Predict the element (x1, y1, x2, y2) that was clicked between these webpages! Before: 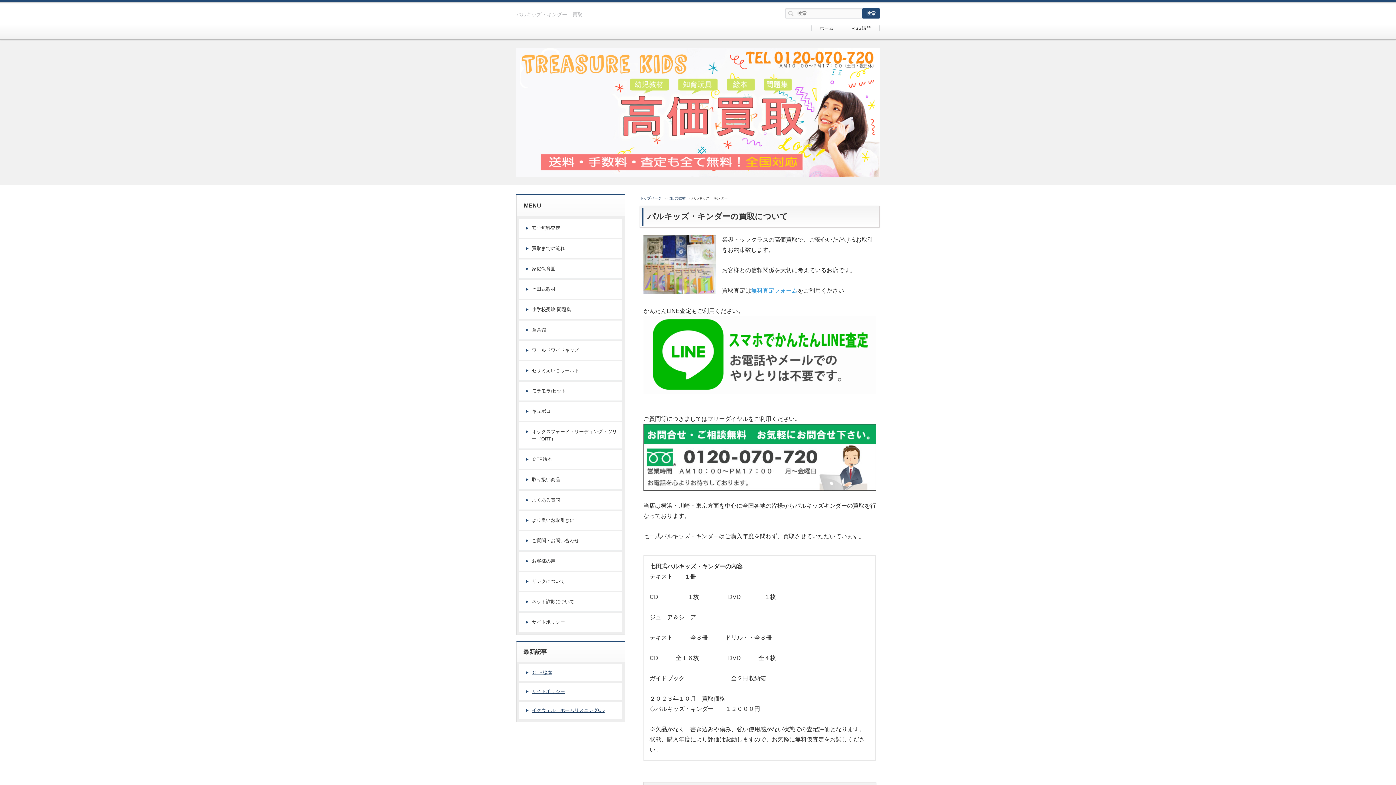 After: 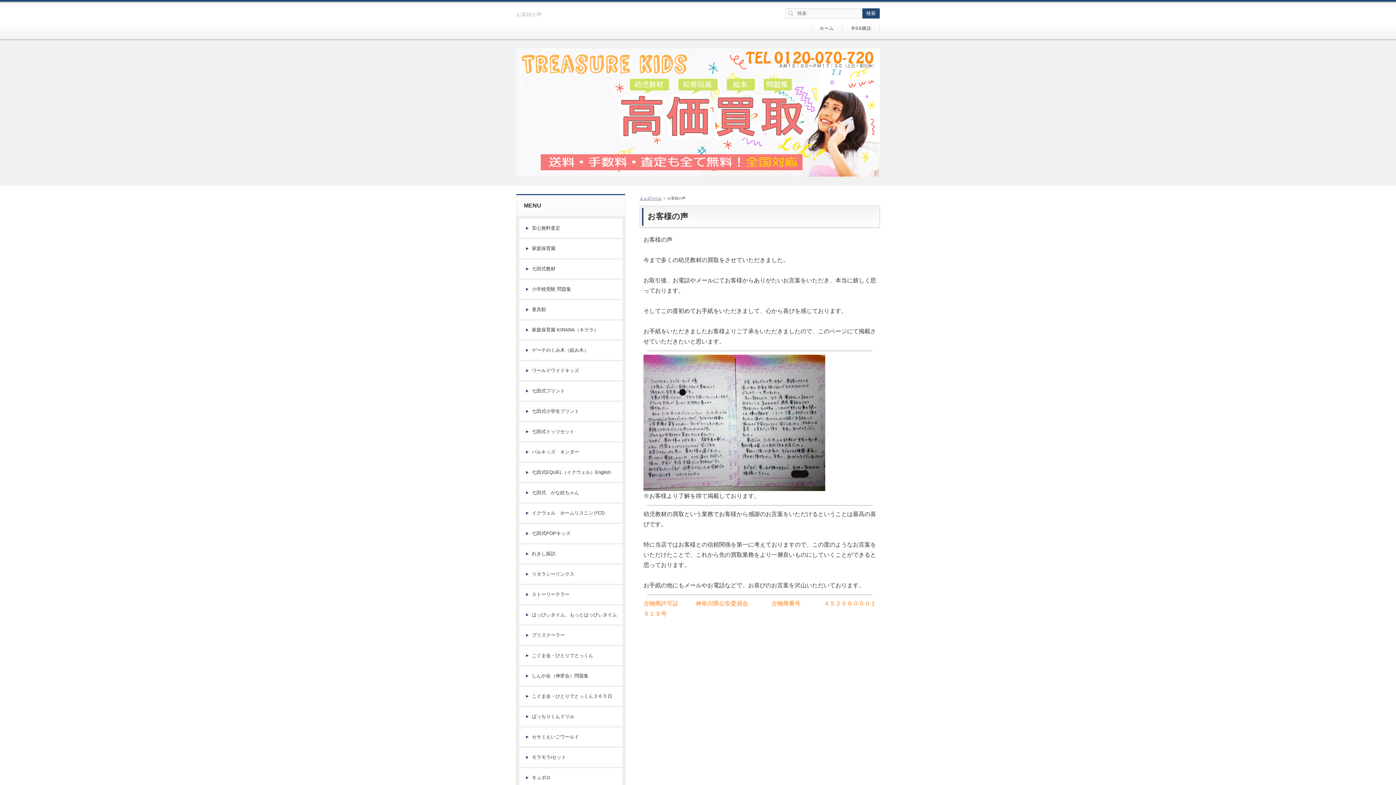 Action: label: お客様の声 bbox: (519, 552, 622, 571)